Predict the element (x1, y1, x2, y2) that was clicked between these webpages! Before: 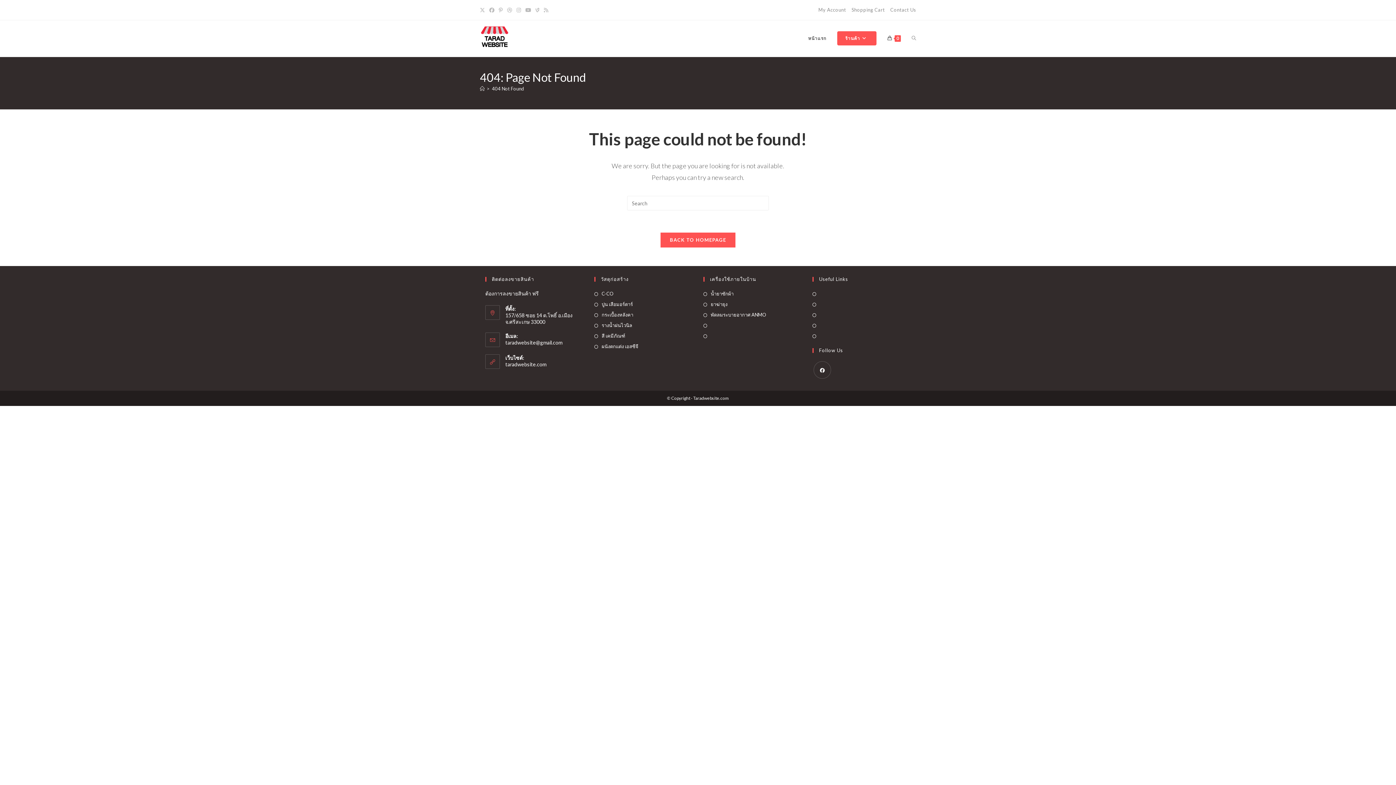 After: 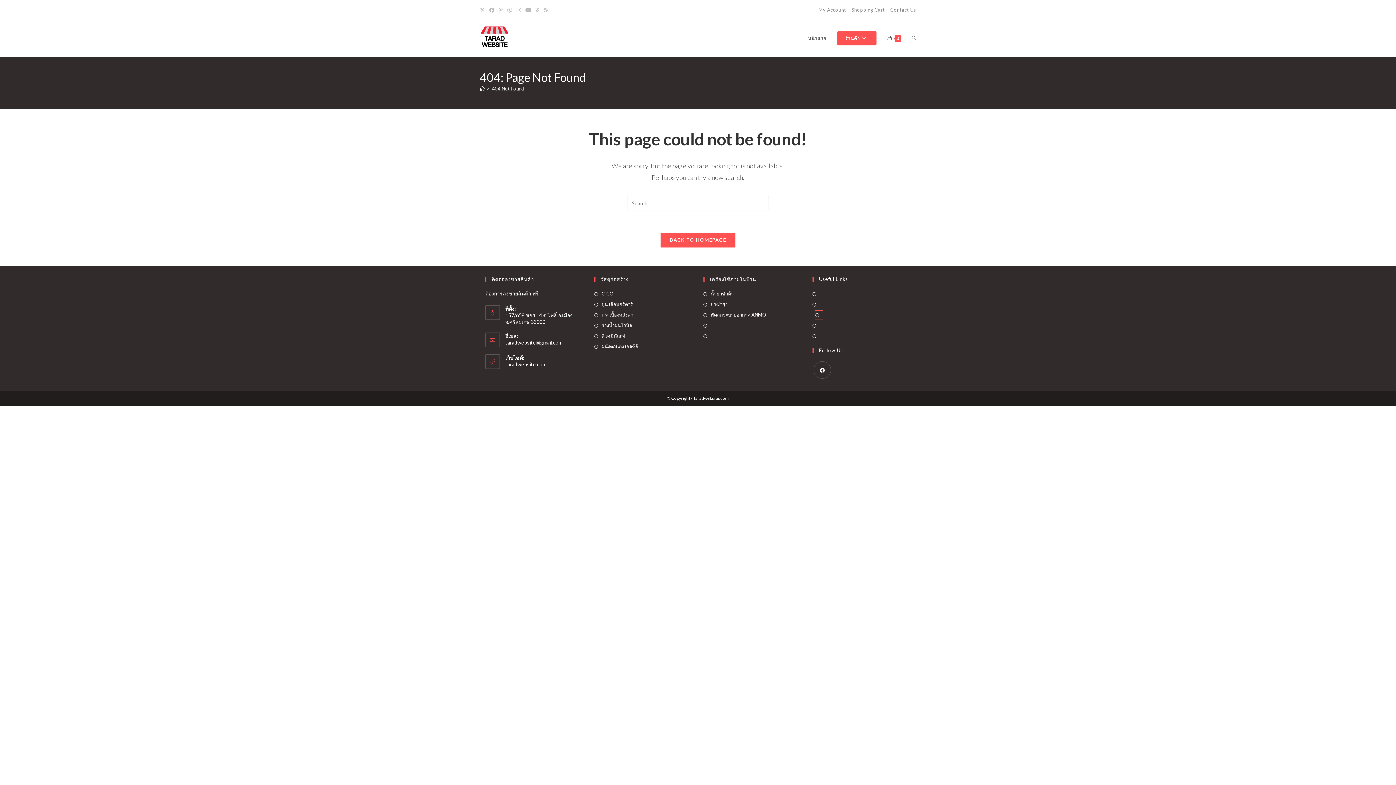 Action: bbox: (812, 310, 820, 319)